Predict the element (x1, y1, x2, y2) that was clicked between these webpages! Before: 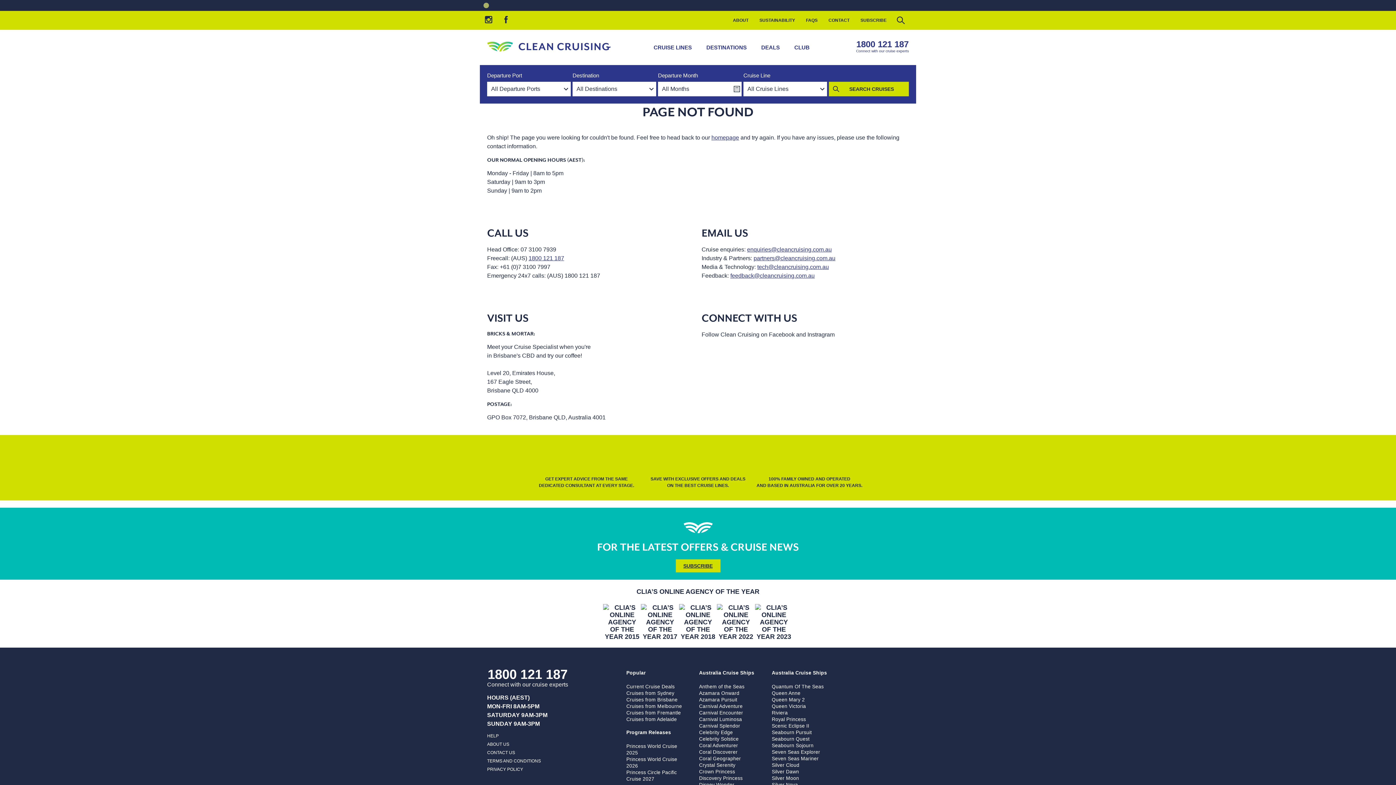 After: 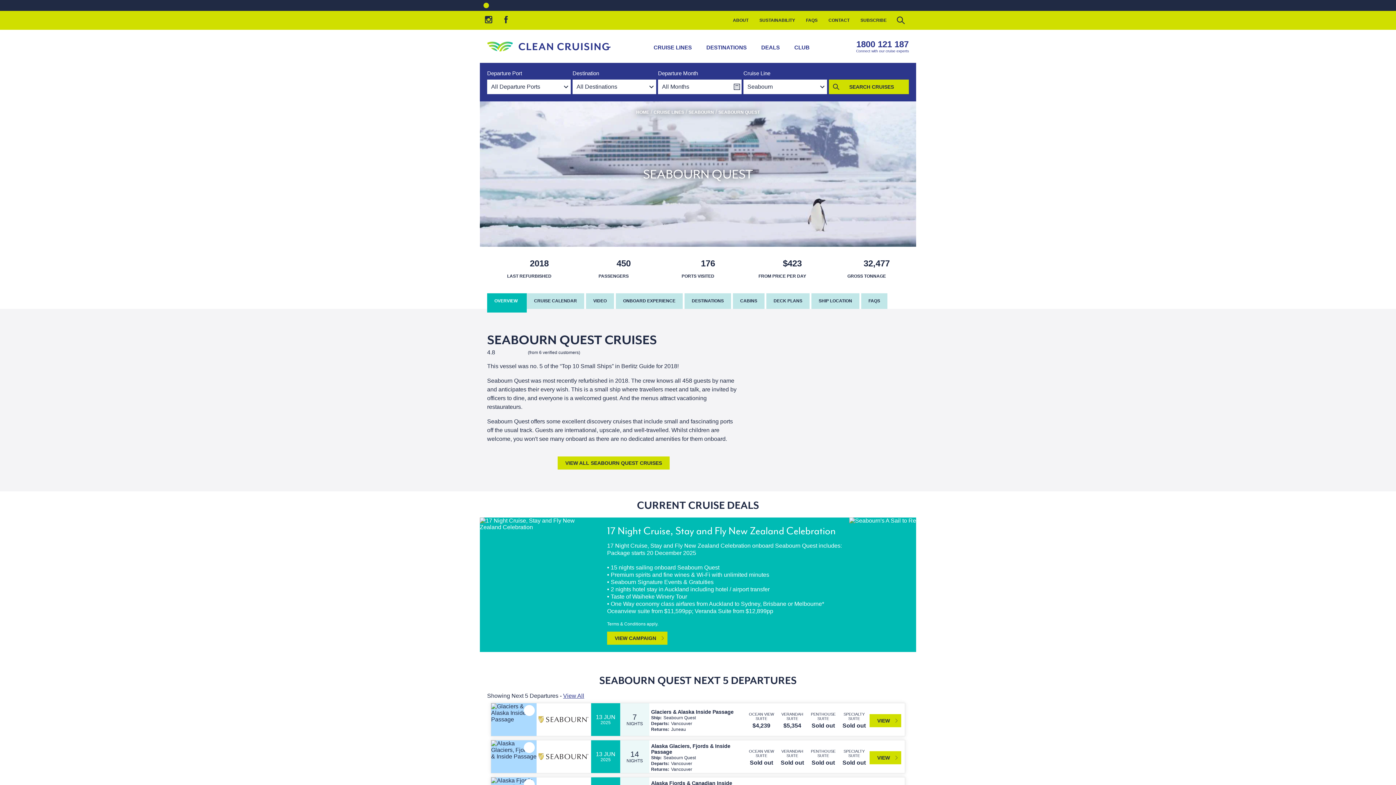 Action: bbox: (772, 736, 809, 742) label: Seabourn Quest